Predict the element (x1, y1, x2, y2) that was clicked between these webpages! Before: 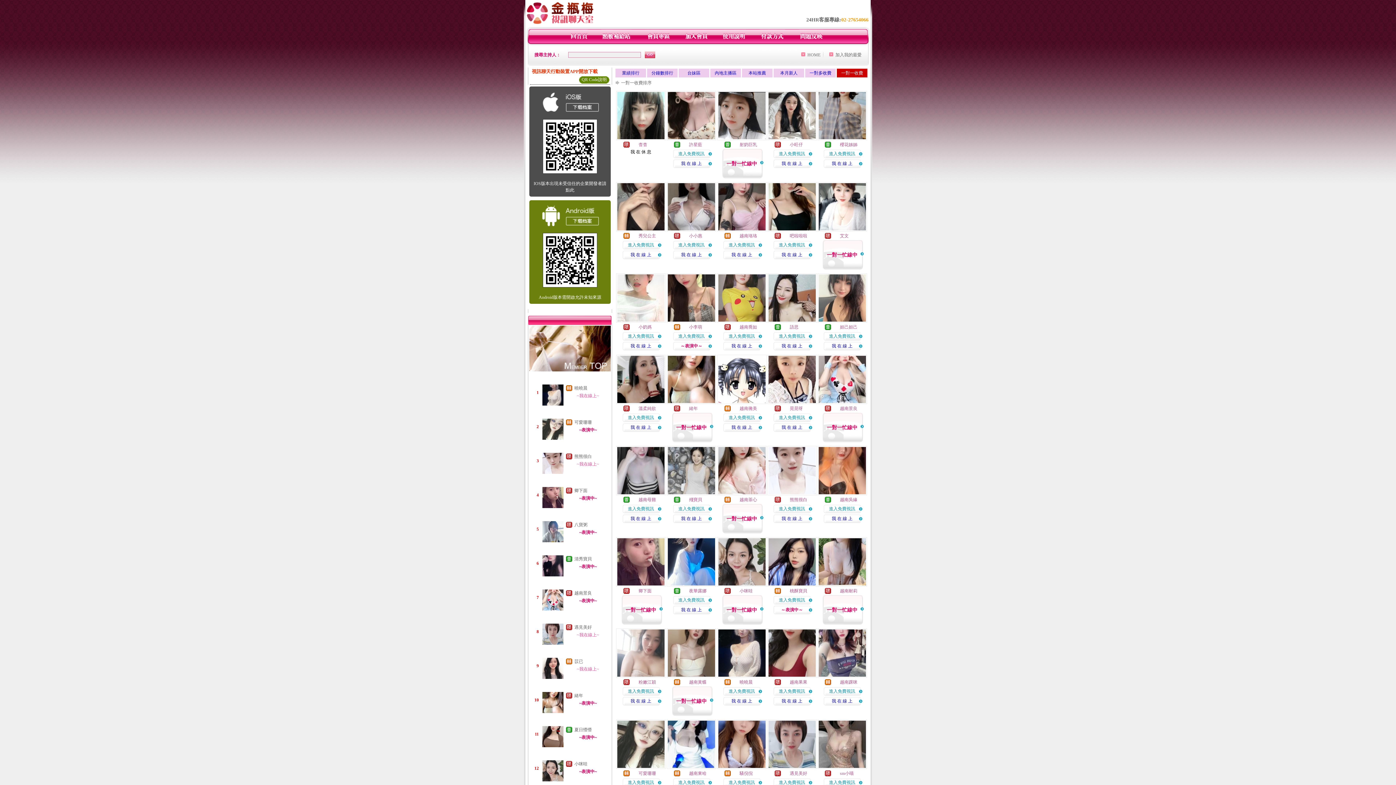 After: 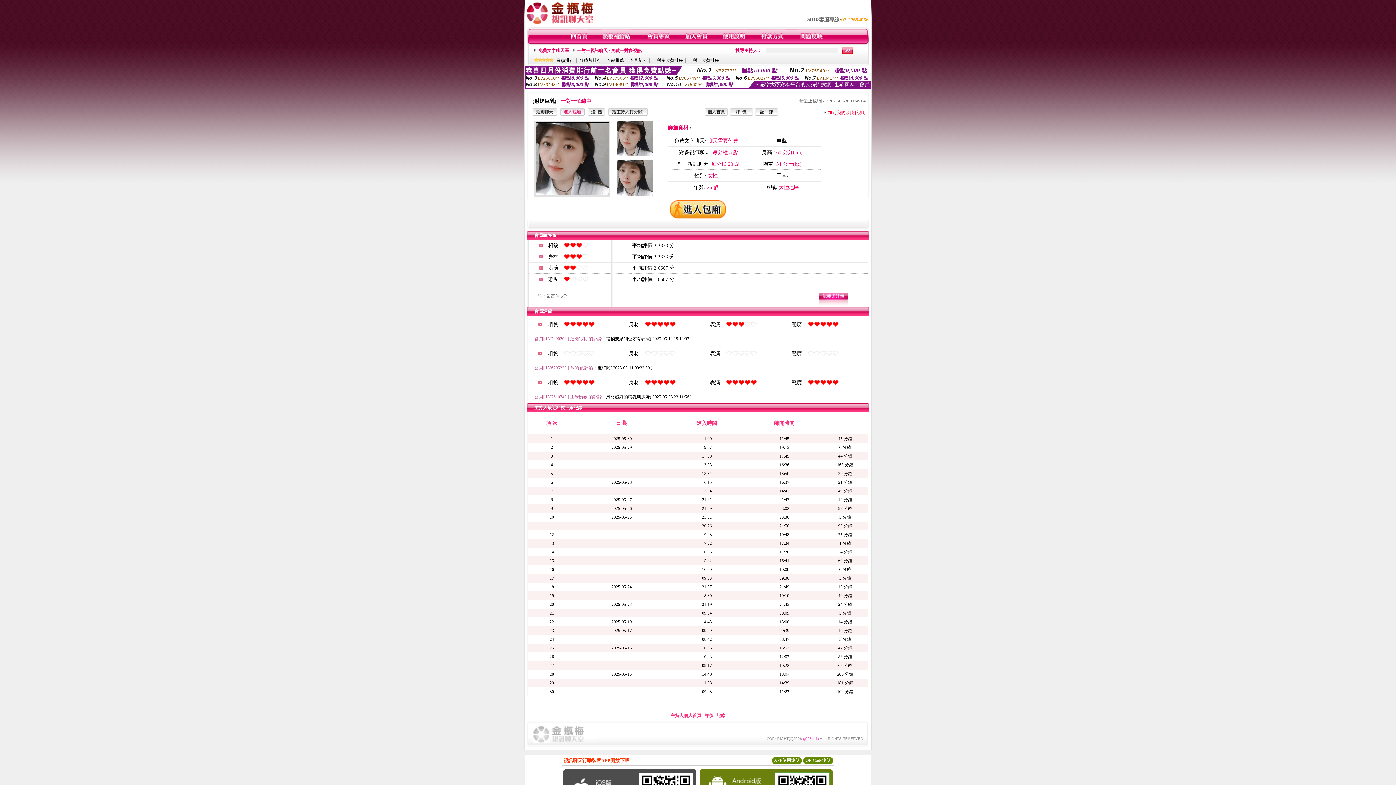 Action: label: 射奶巨乳 bbox: (739, 142, 757, 147)